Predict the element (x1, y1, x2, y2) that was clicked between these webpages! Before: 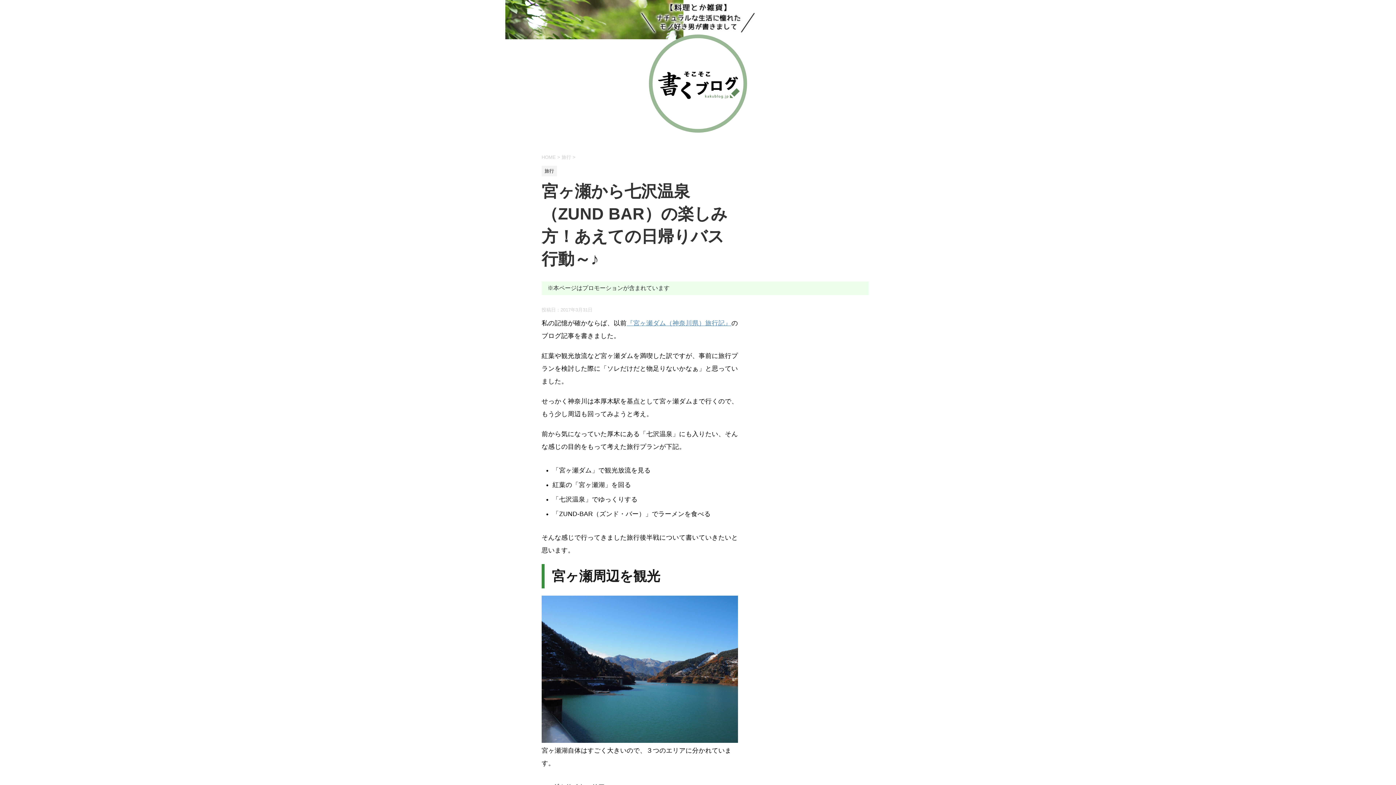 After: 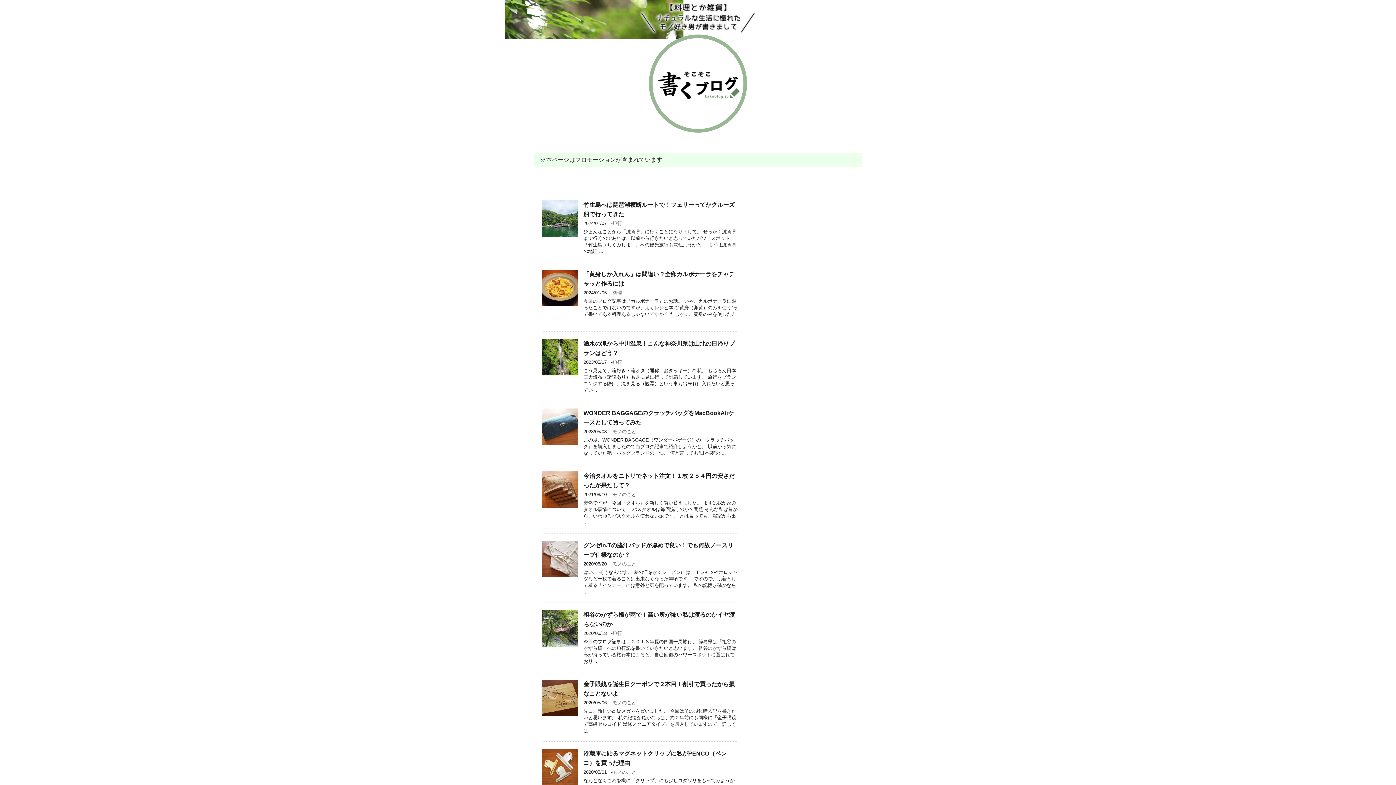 Action: bbox: (654, 90, 741, 100)